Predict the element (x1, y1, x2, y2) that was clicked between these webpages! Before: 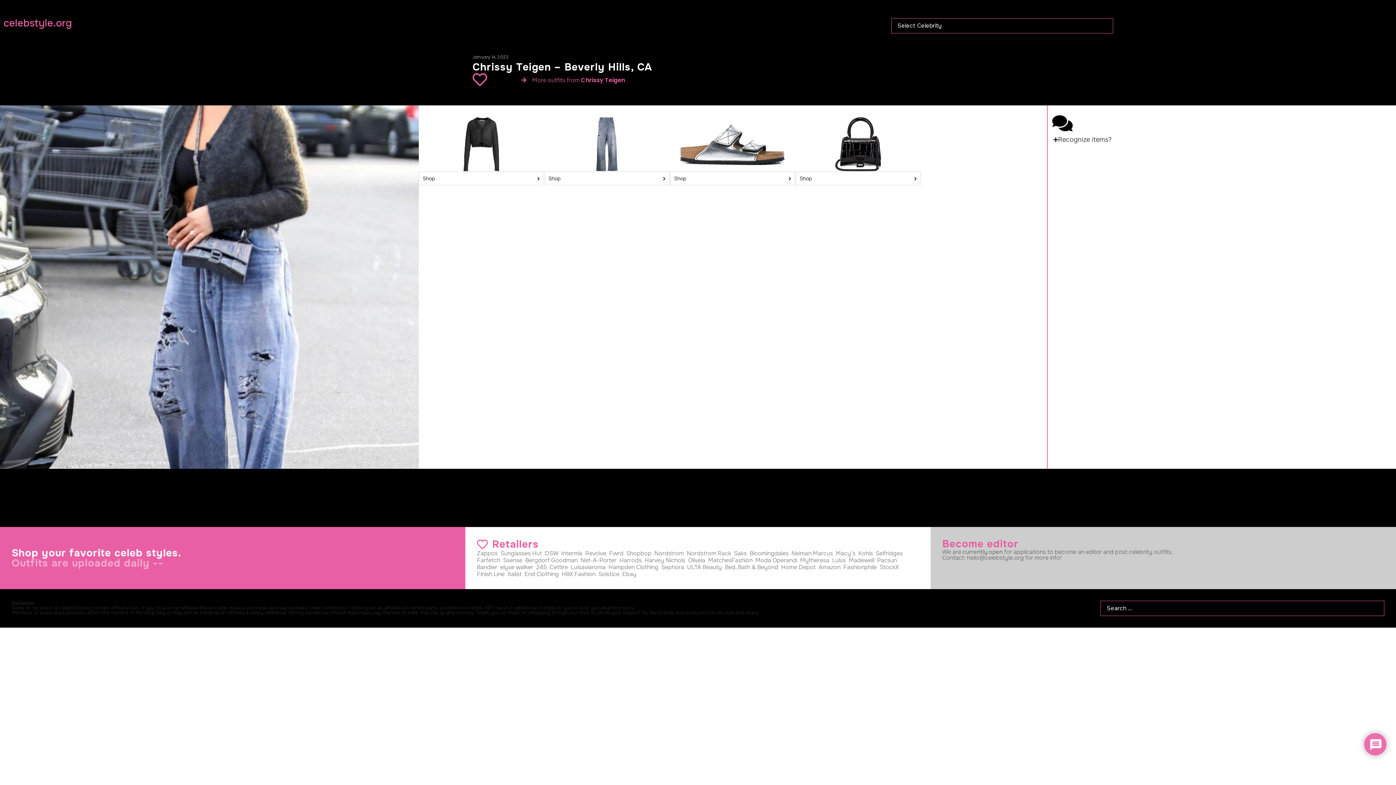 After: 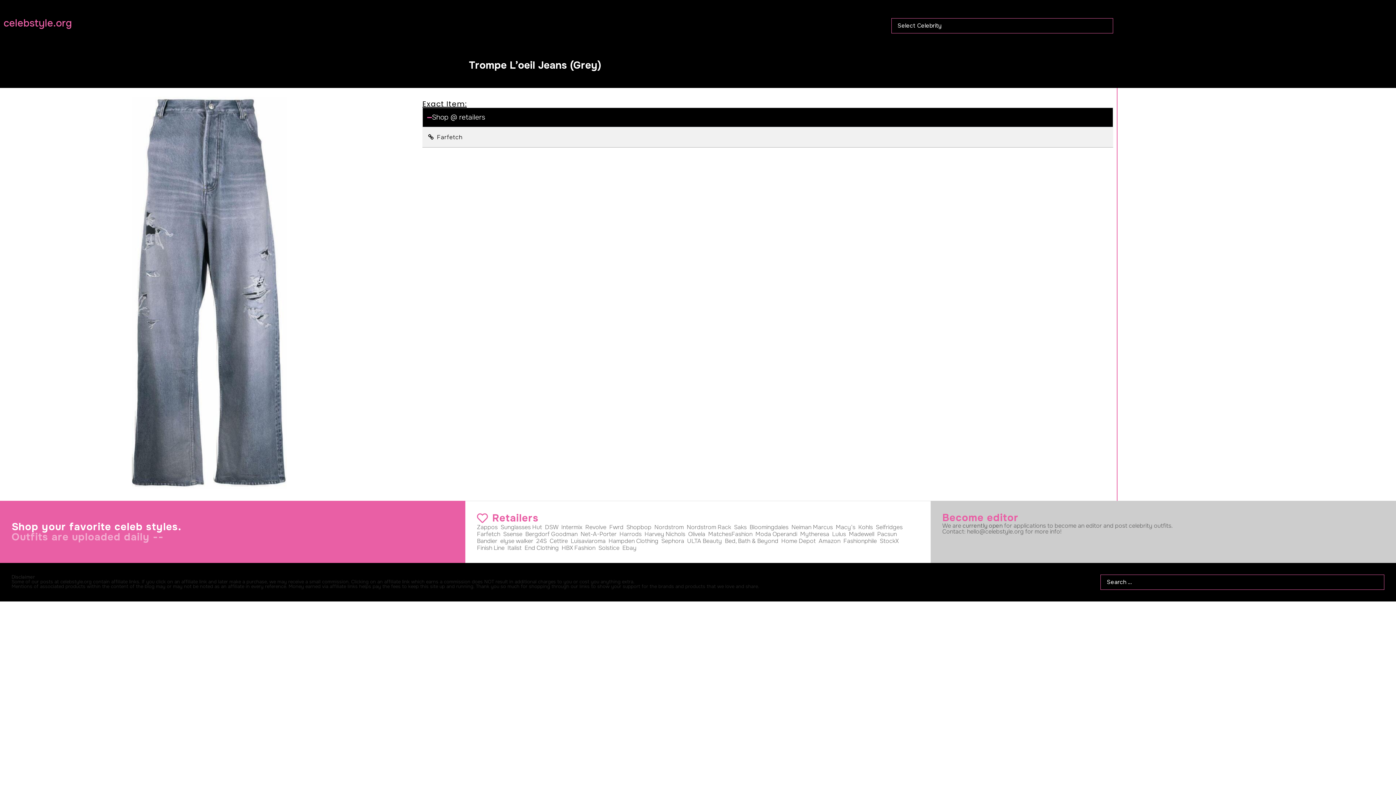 Action: bbox: (544, 117, 669, 171)